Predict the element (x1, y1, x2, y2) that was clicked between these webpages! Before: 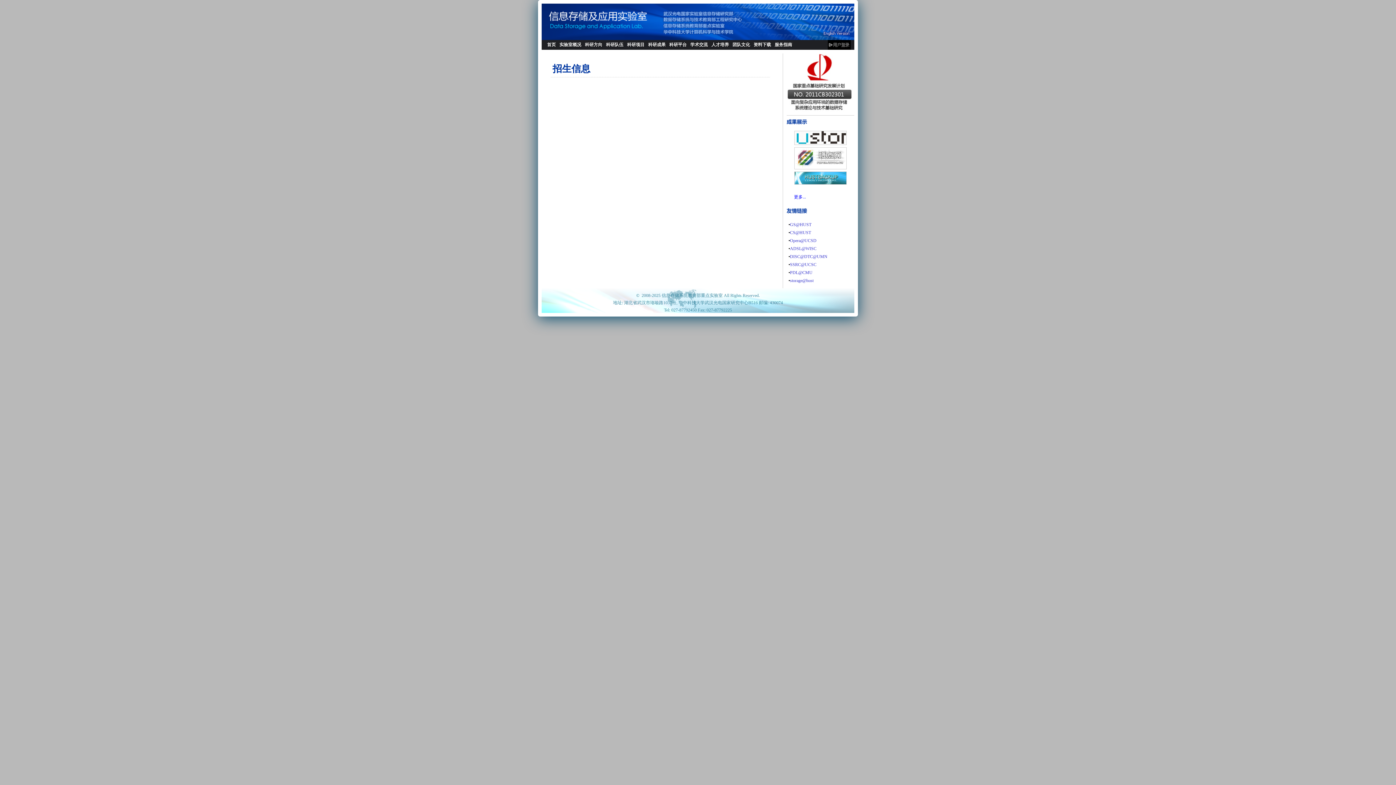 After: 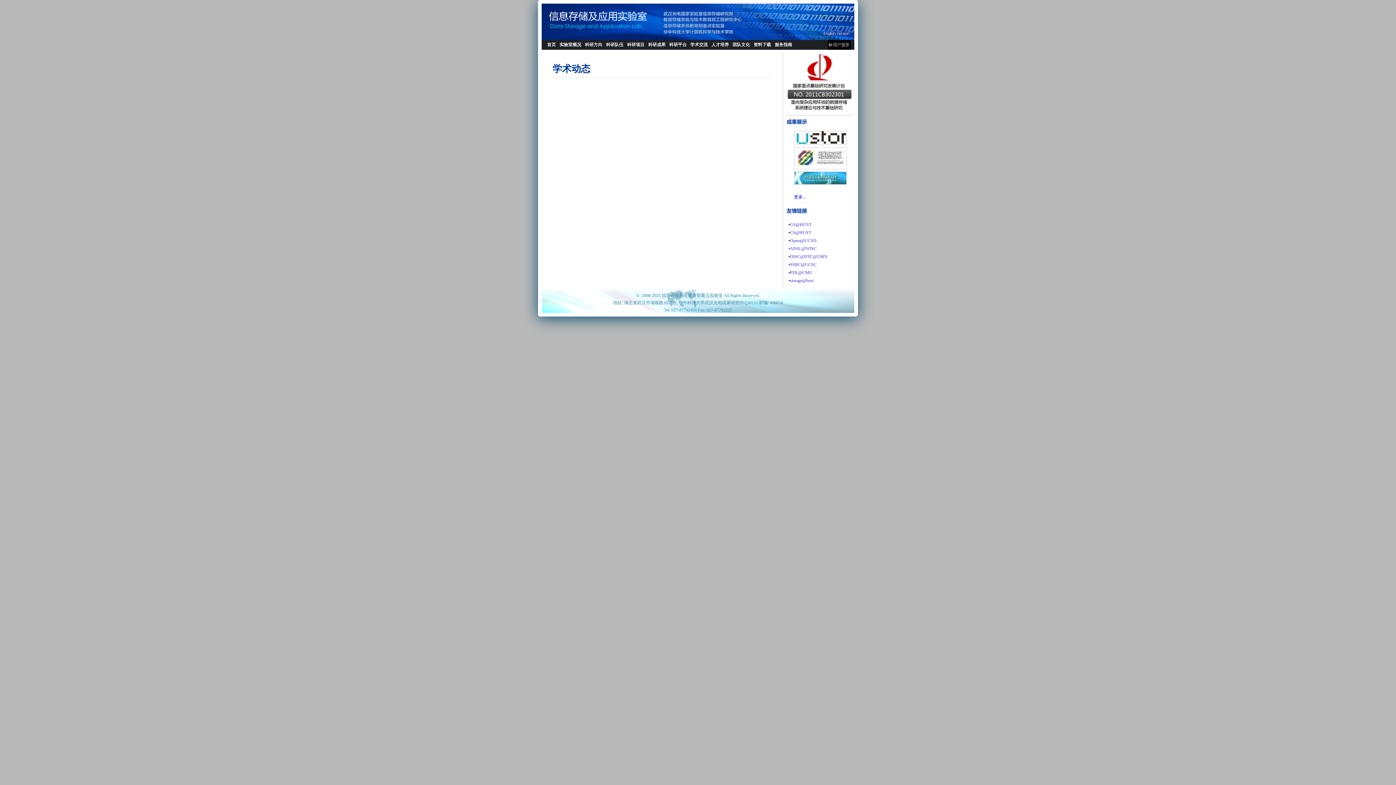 Action: bbox: (688, 49, 709, 59) label: 学术动态